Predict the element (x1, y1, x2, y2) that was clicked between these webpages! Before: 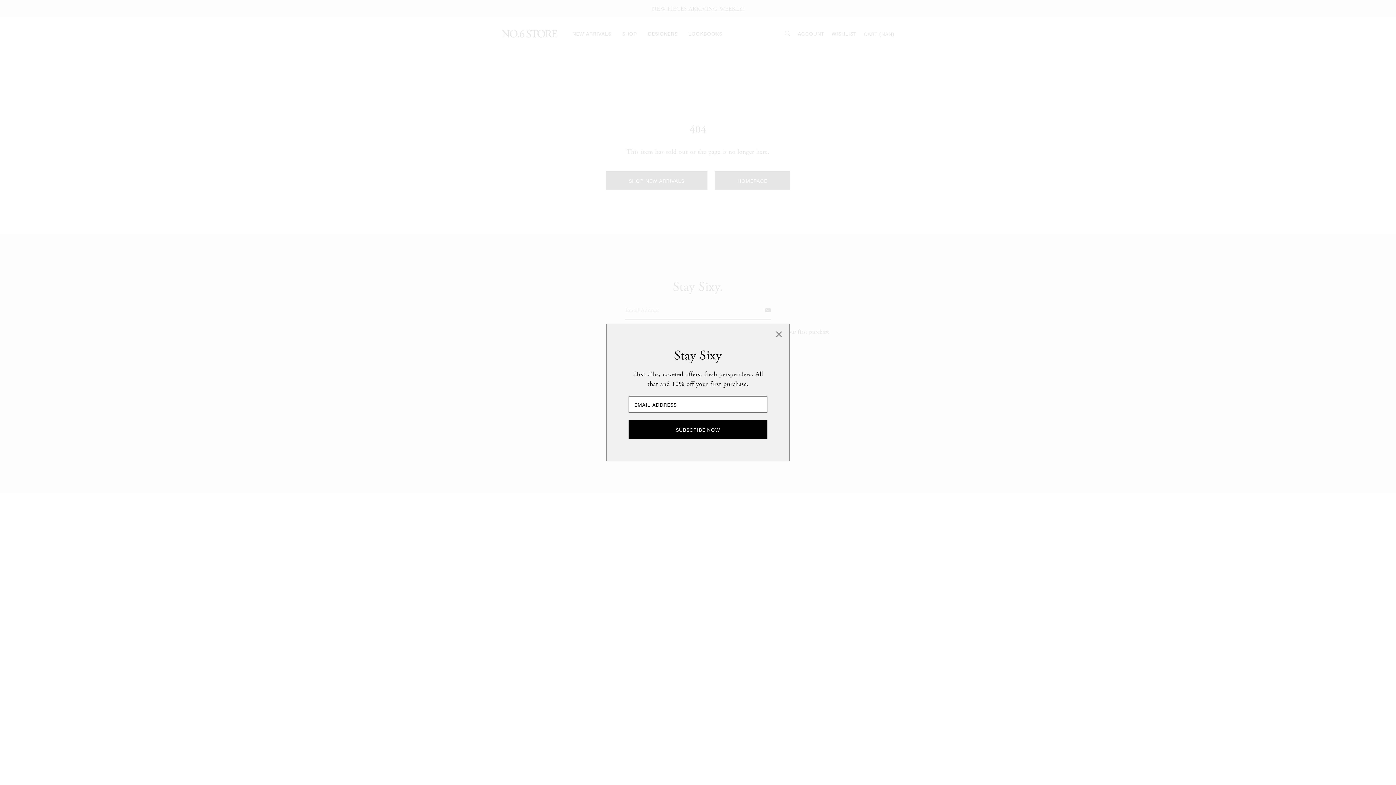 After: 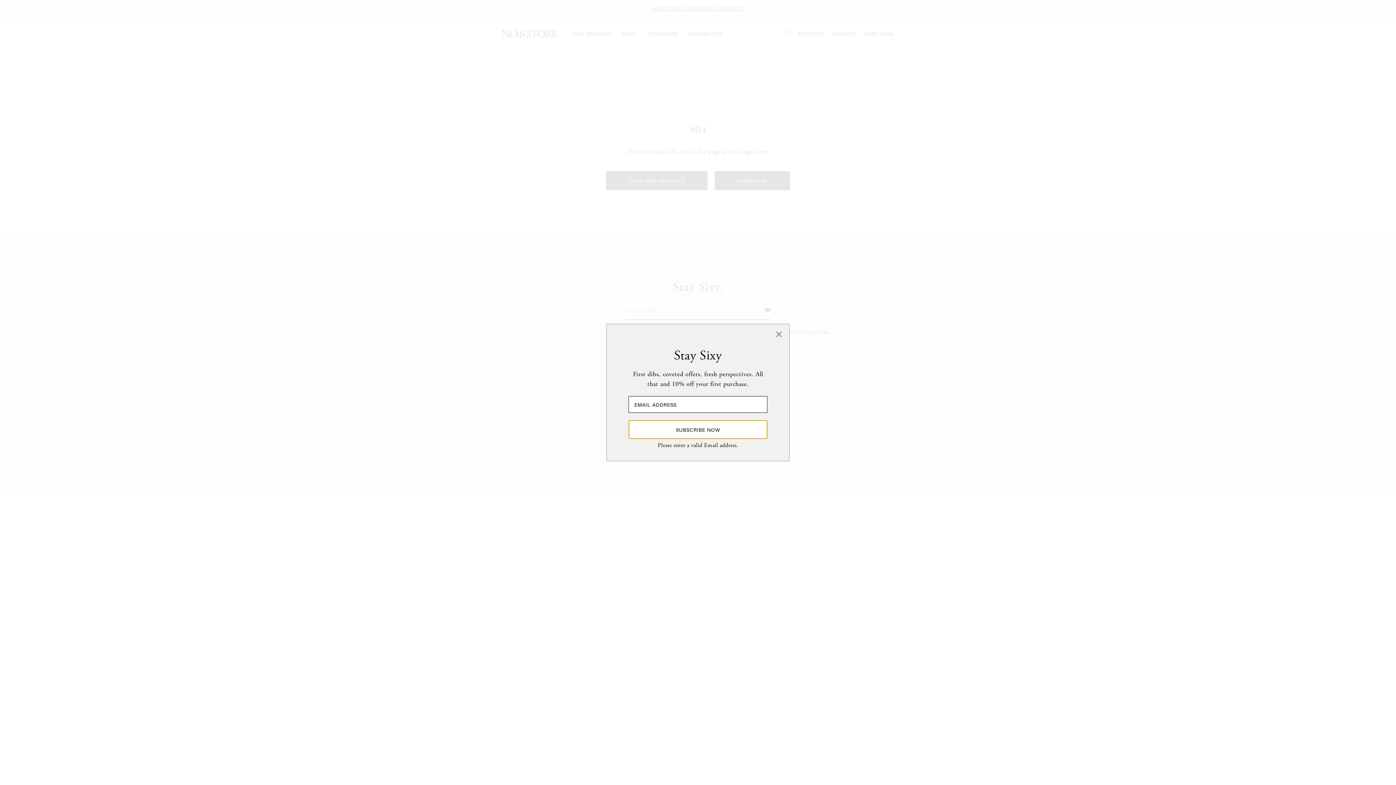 Action: label: SUBSCRIBE NOW bbox: (628, 420, 767, 439)